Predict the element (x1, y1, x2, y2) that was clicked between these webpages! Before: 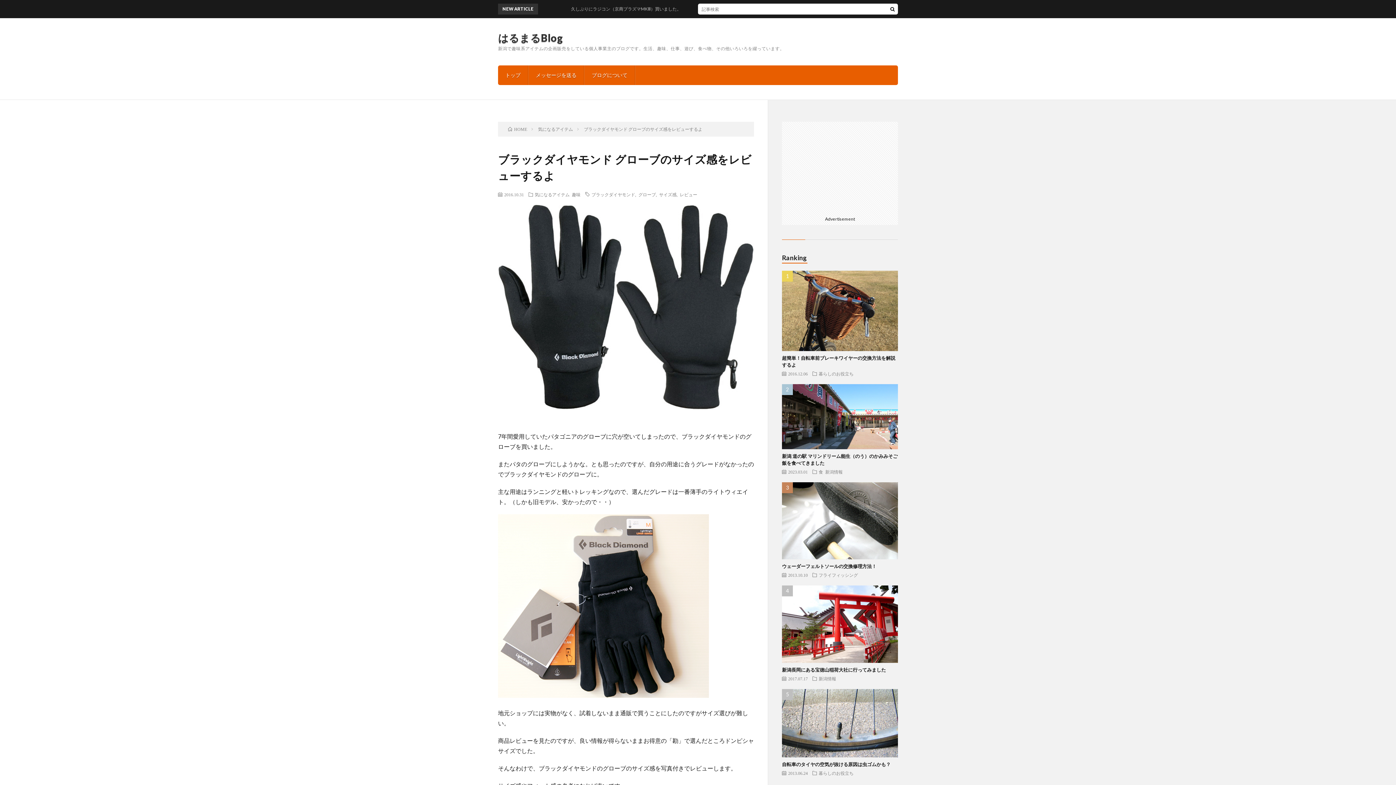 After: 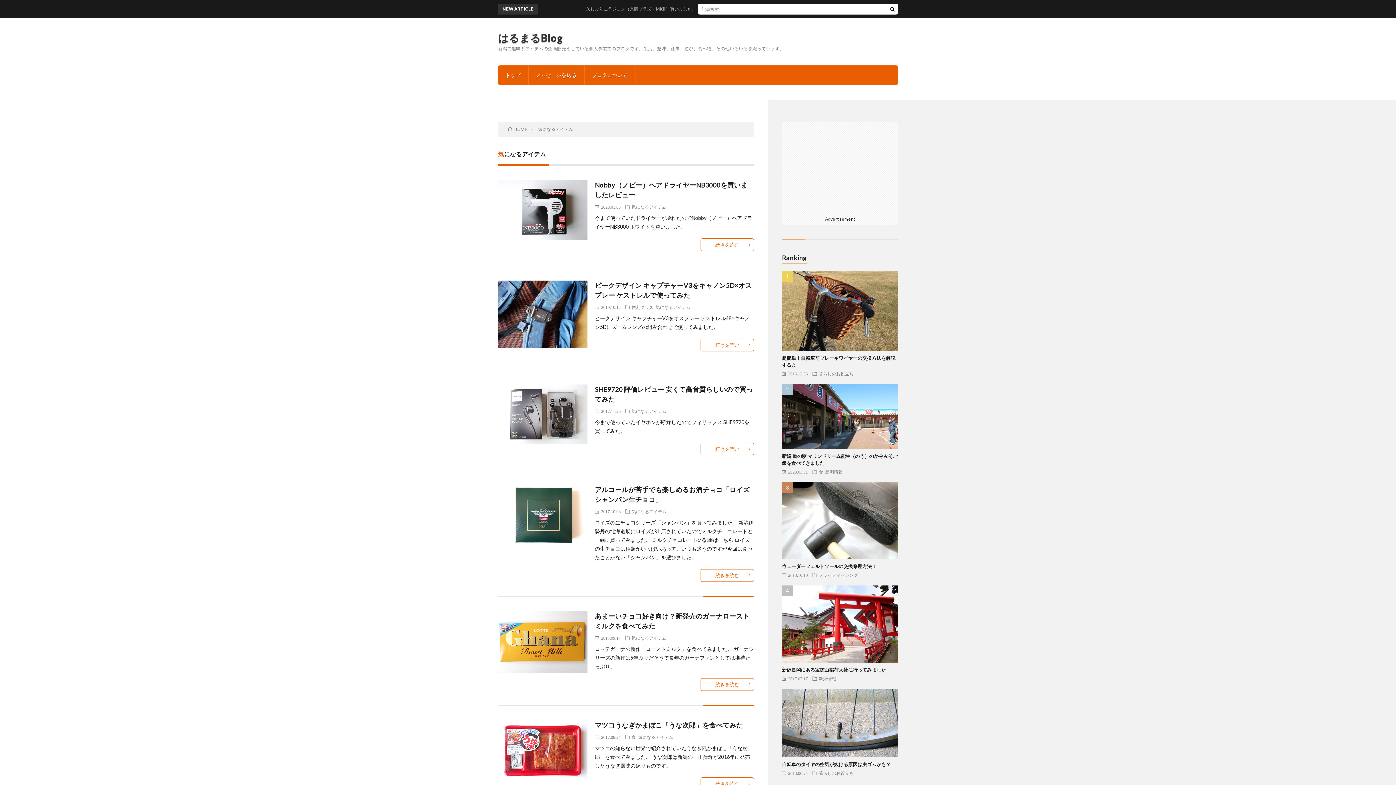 Action: label: 気になるアイテム bbox: (538, 126, 573, 132)